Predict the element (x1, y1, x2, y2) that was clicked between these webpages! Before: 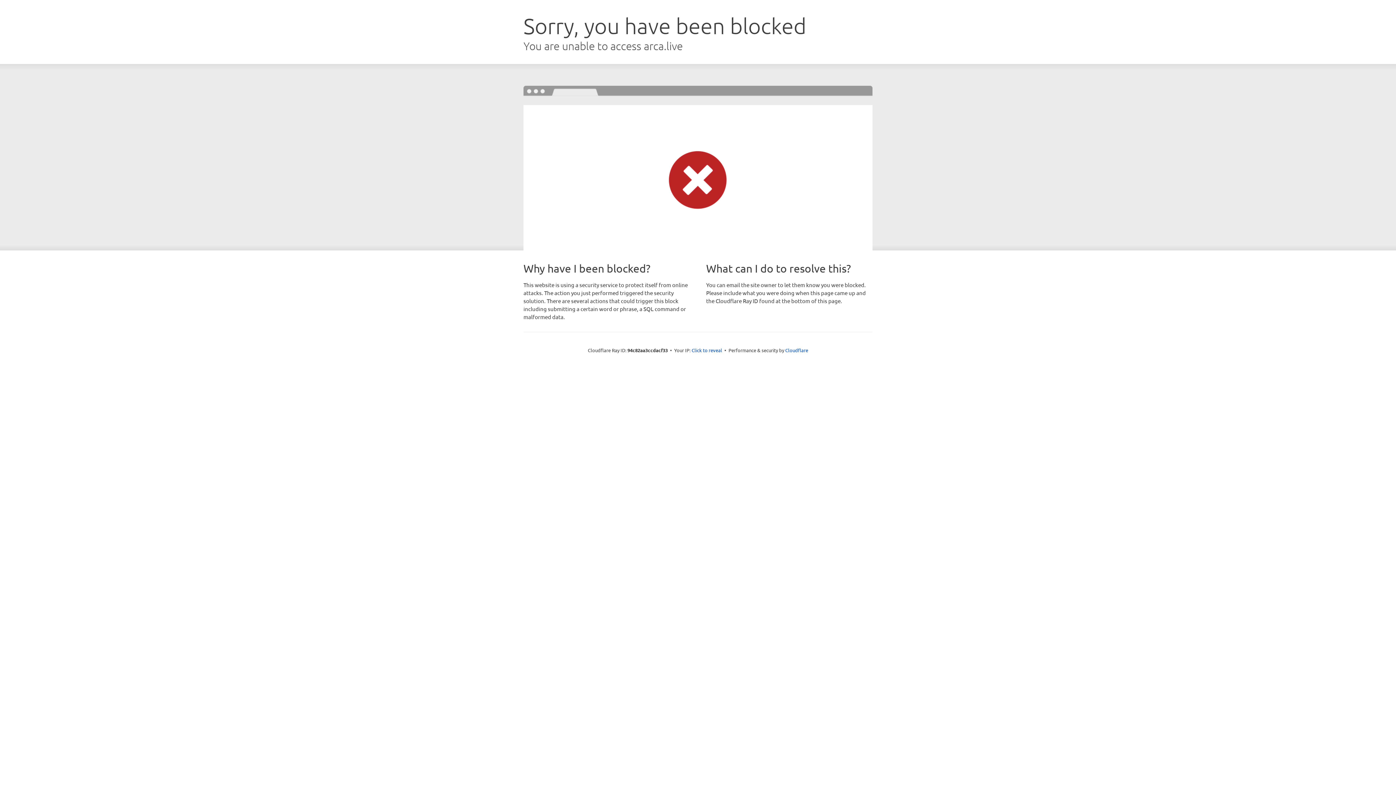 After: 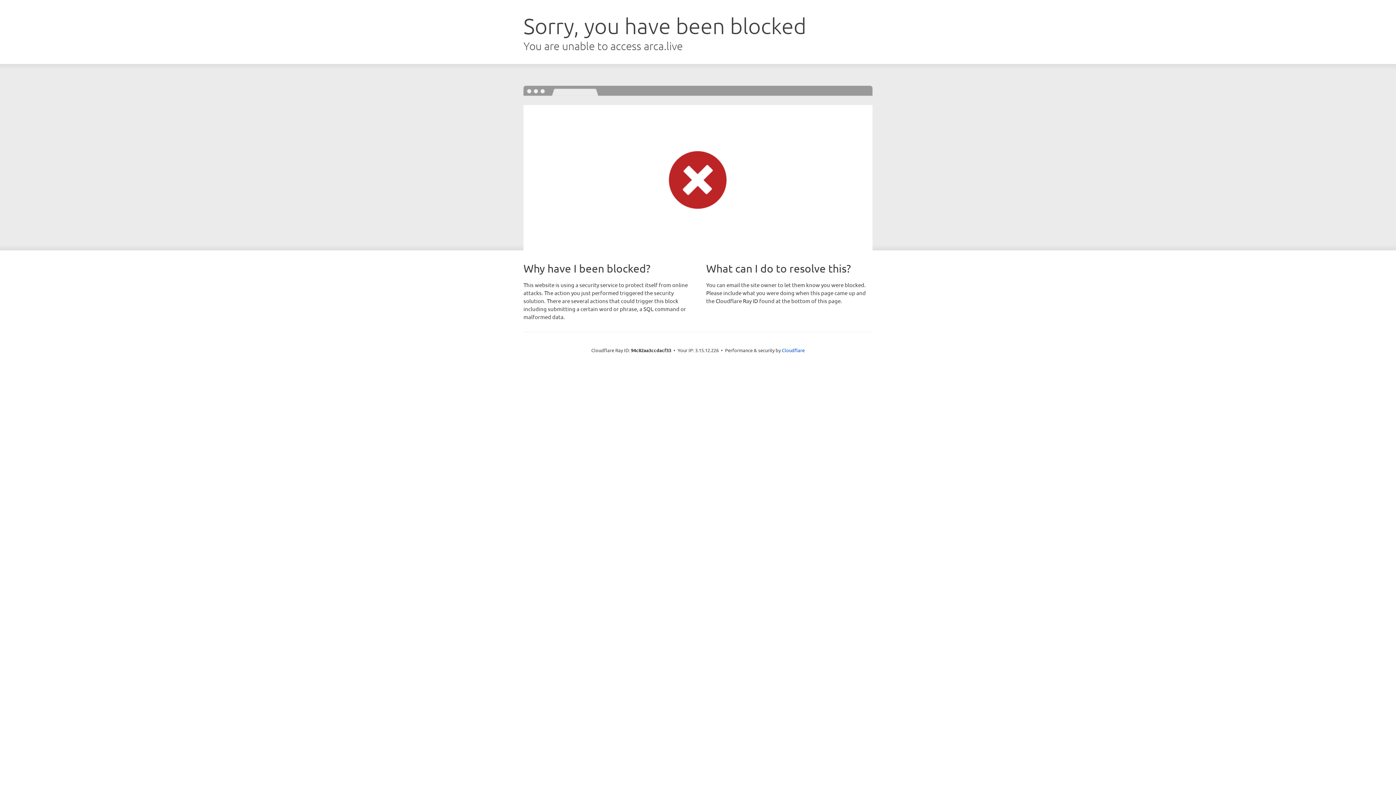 Action: bbox: (691, 346, 722, 353) label: Click to reveal